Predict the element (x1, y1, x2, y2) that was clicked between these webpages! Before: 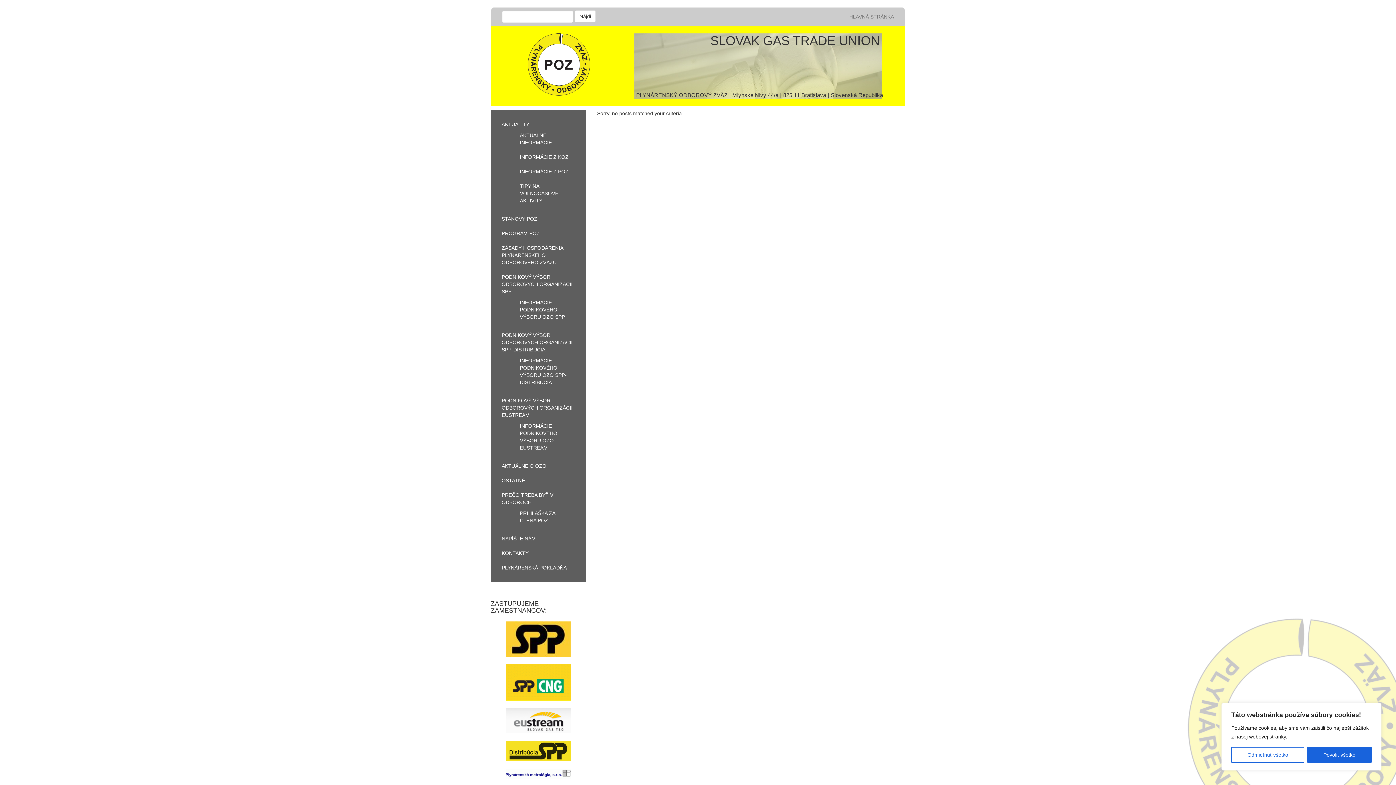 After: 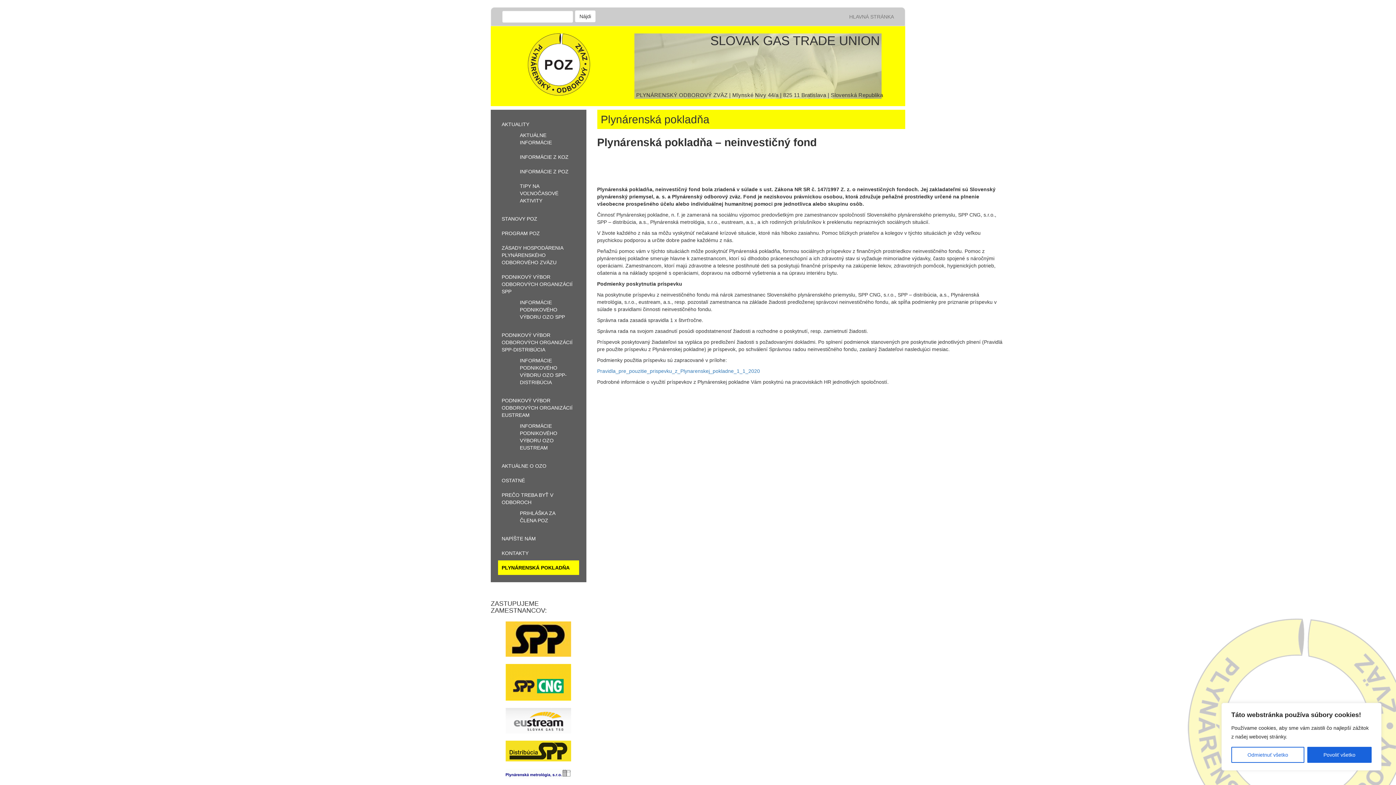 Action: label: PLYNÁRENSKÁ POKLADŇA bbox: (501, 565, 566, 570)